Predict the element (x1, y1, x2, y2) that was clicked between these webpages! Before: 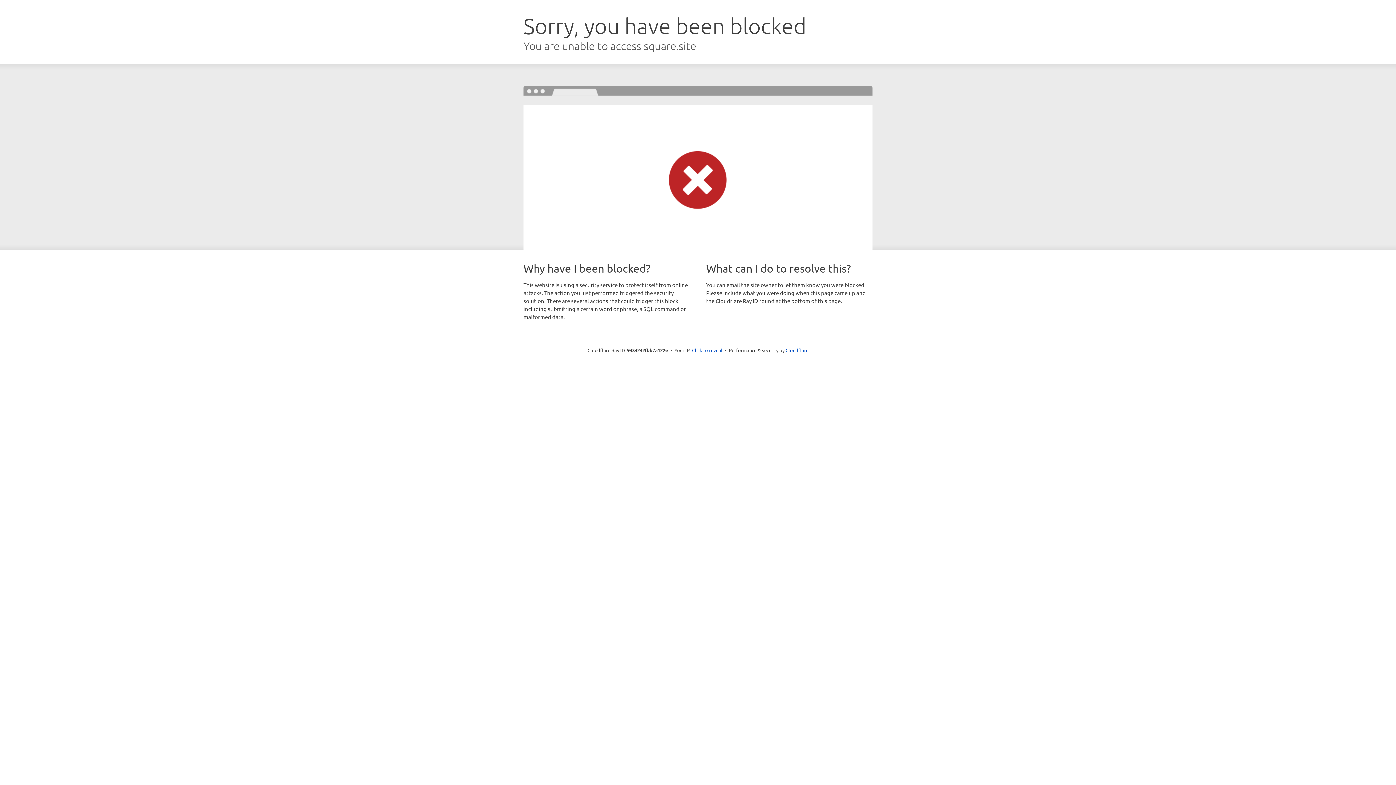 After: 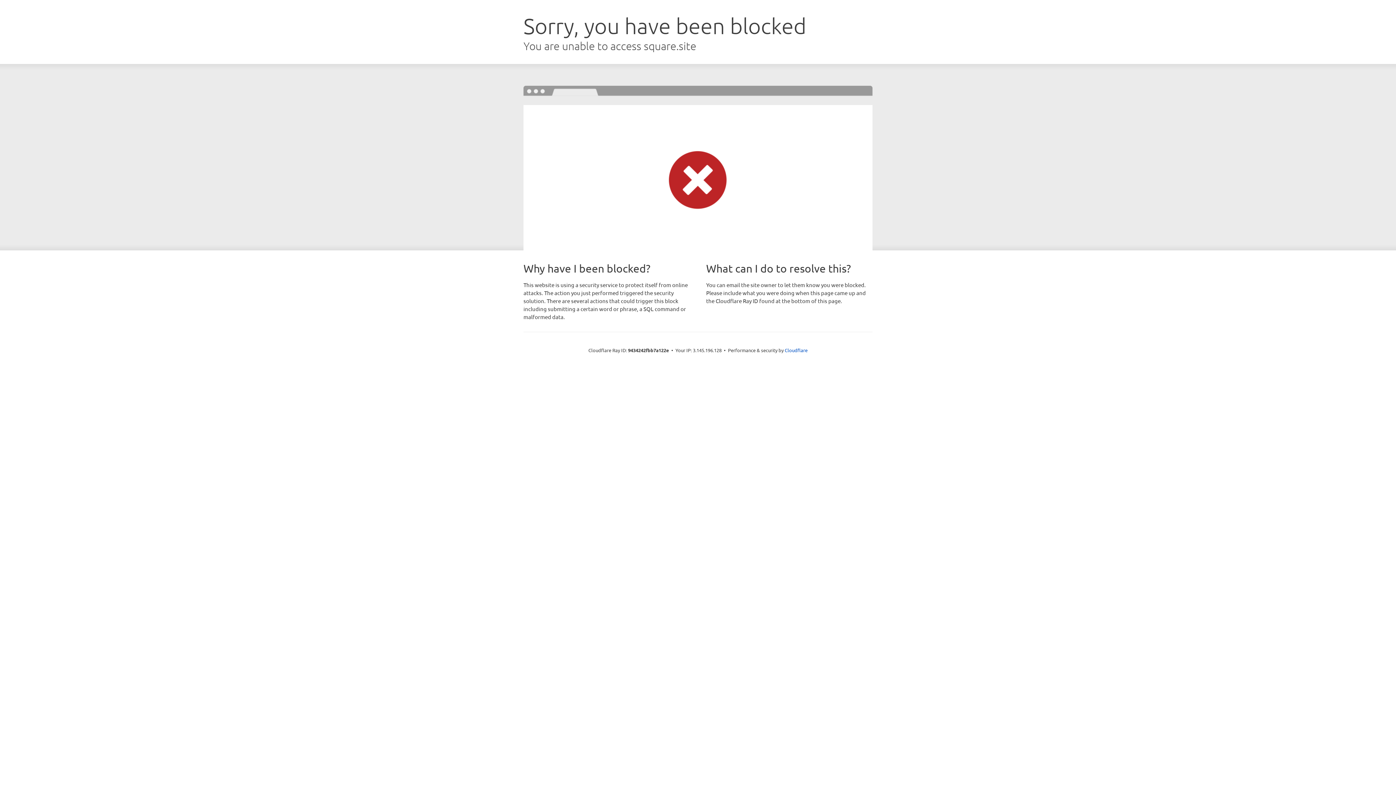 Action: bbox: (692, 346, 722, 353) label: Click to reveal